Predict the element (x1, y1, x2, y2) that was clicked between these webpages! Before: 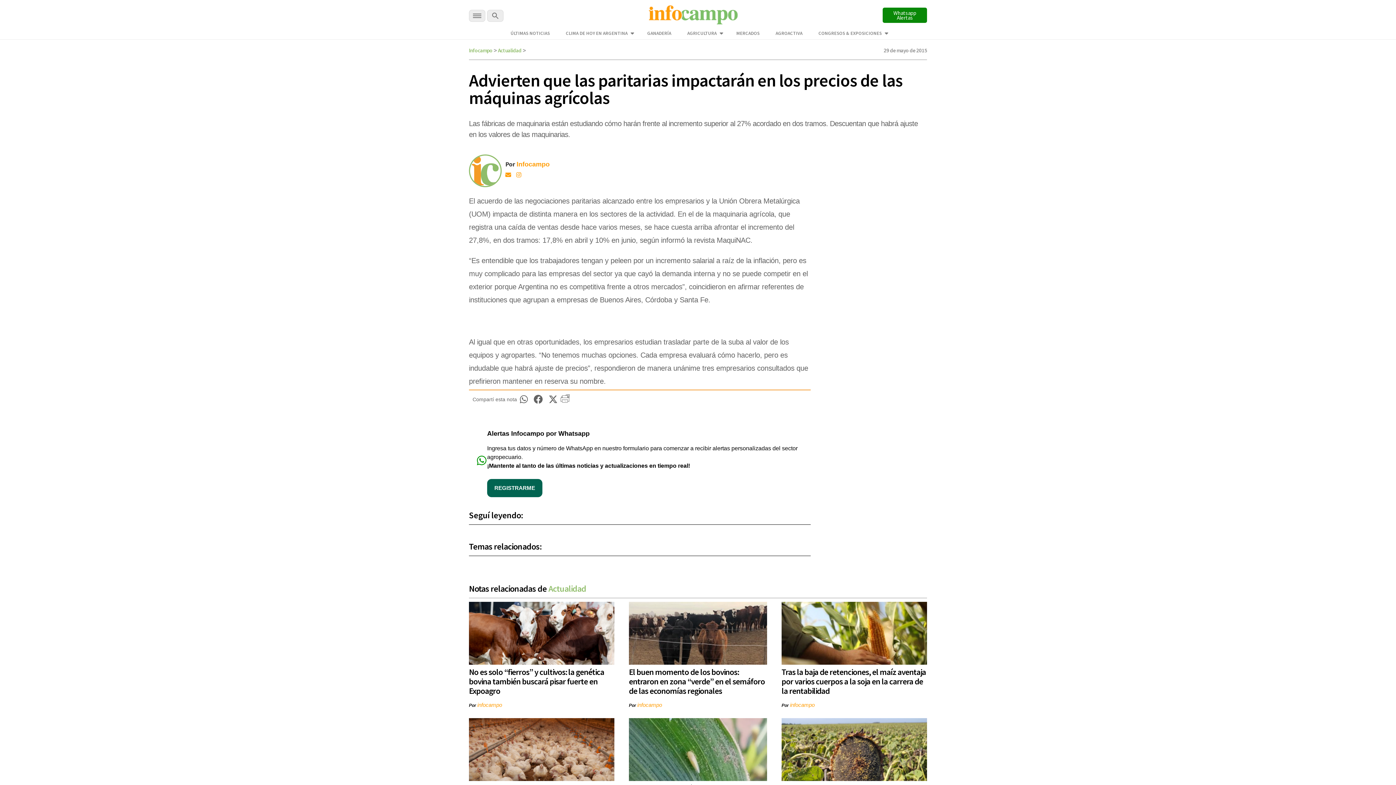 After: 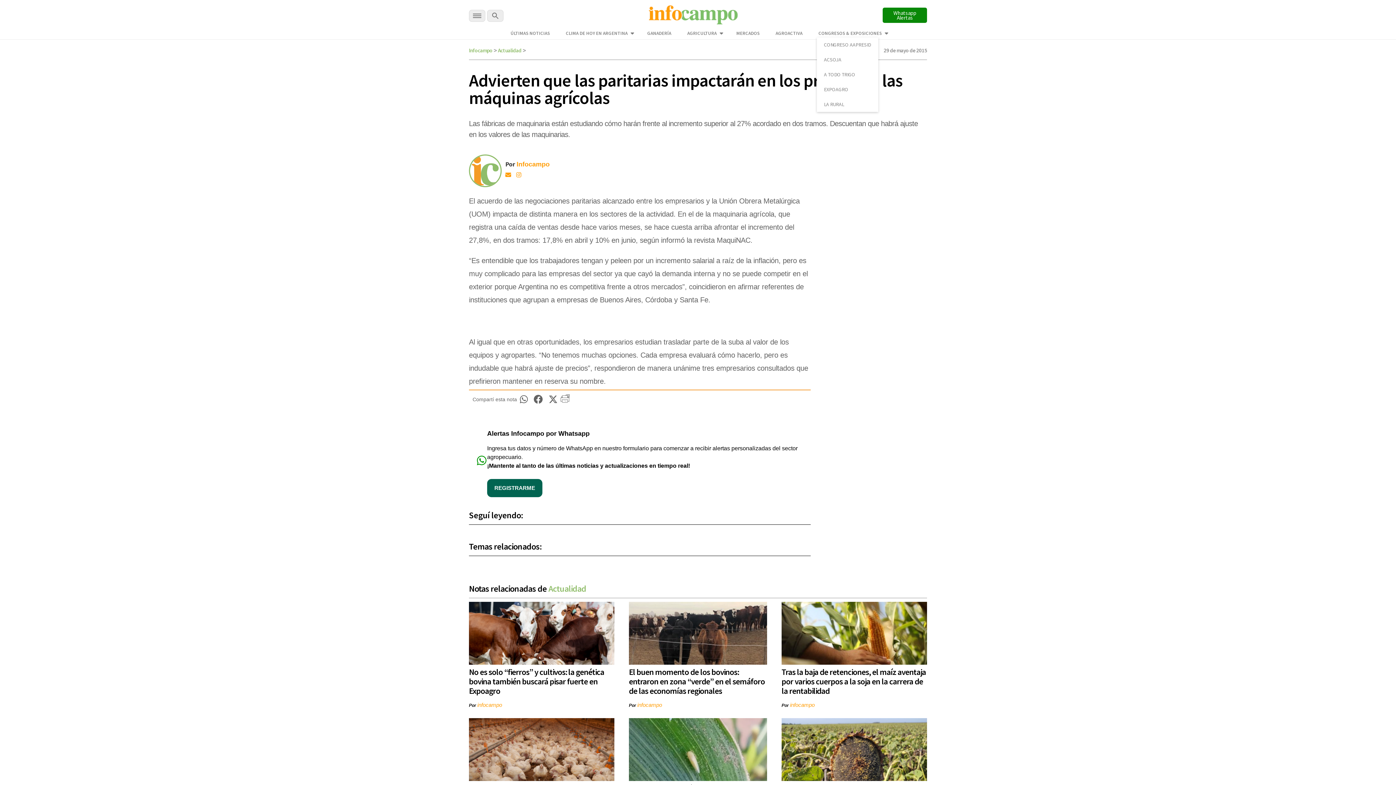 Action: bbox: (818, 30, 882, 36) label: CONGRESOS & EXPOSICIONES